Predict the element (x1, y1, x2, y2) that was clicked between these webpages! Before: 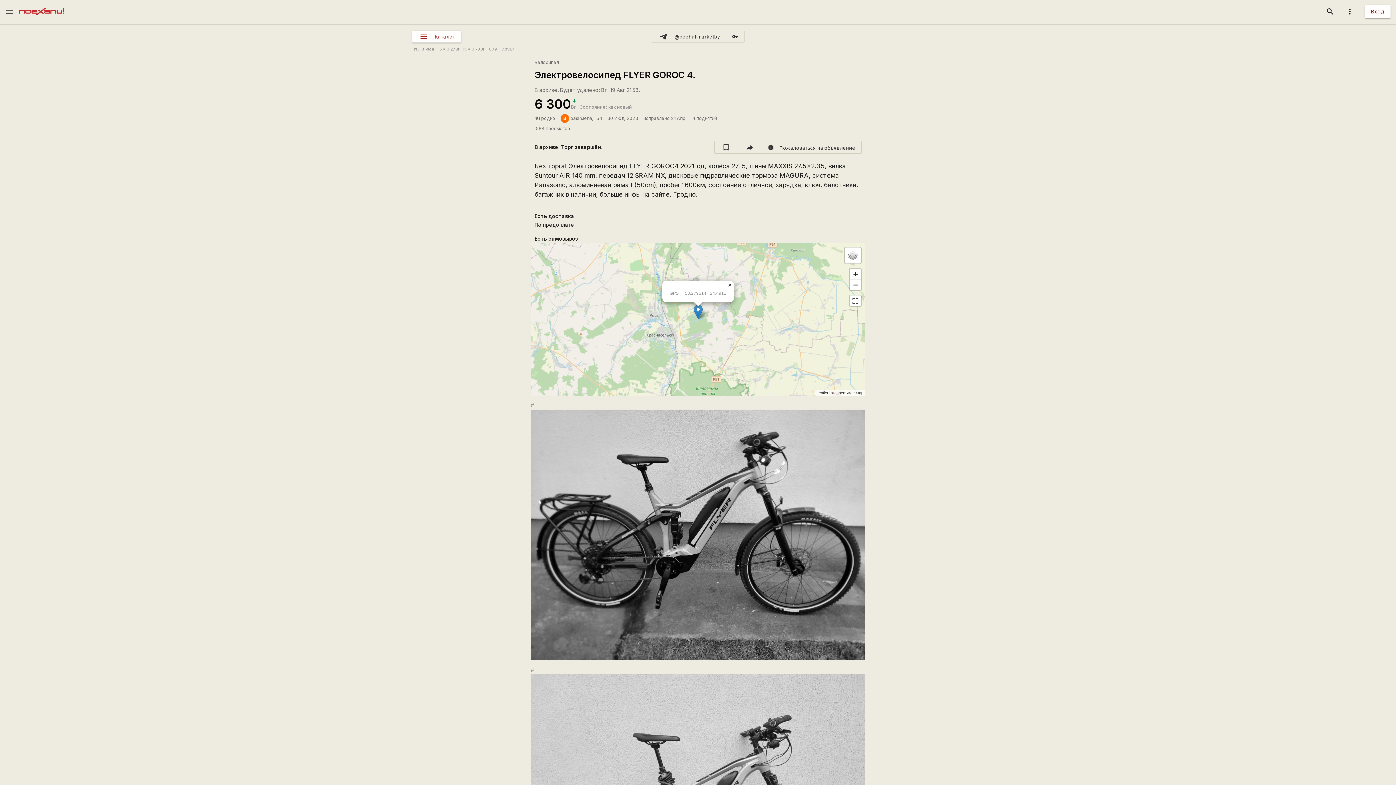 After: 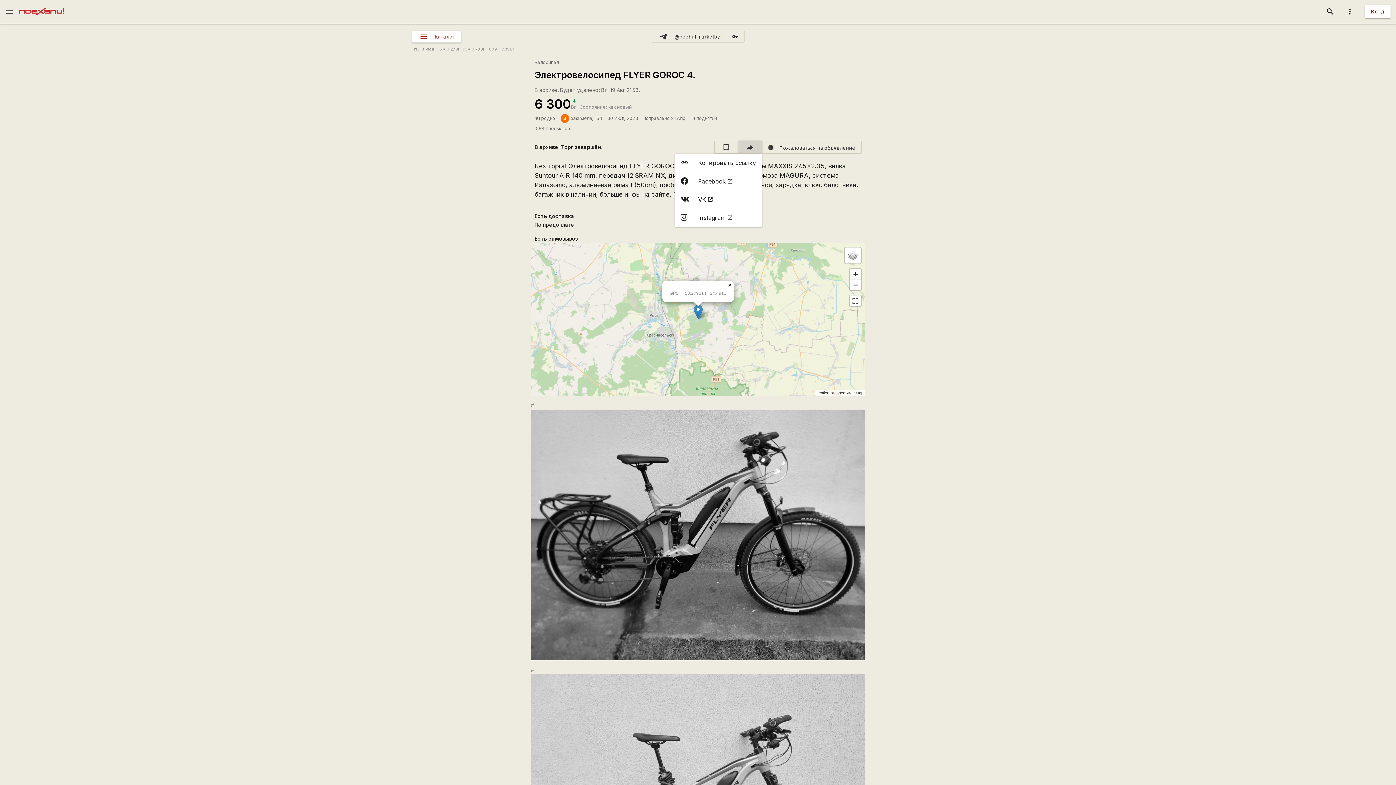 Action: bbox: (738, 140, 762, 153)